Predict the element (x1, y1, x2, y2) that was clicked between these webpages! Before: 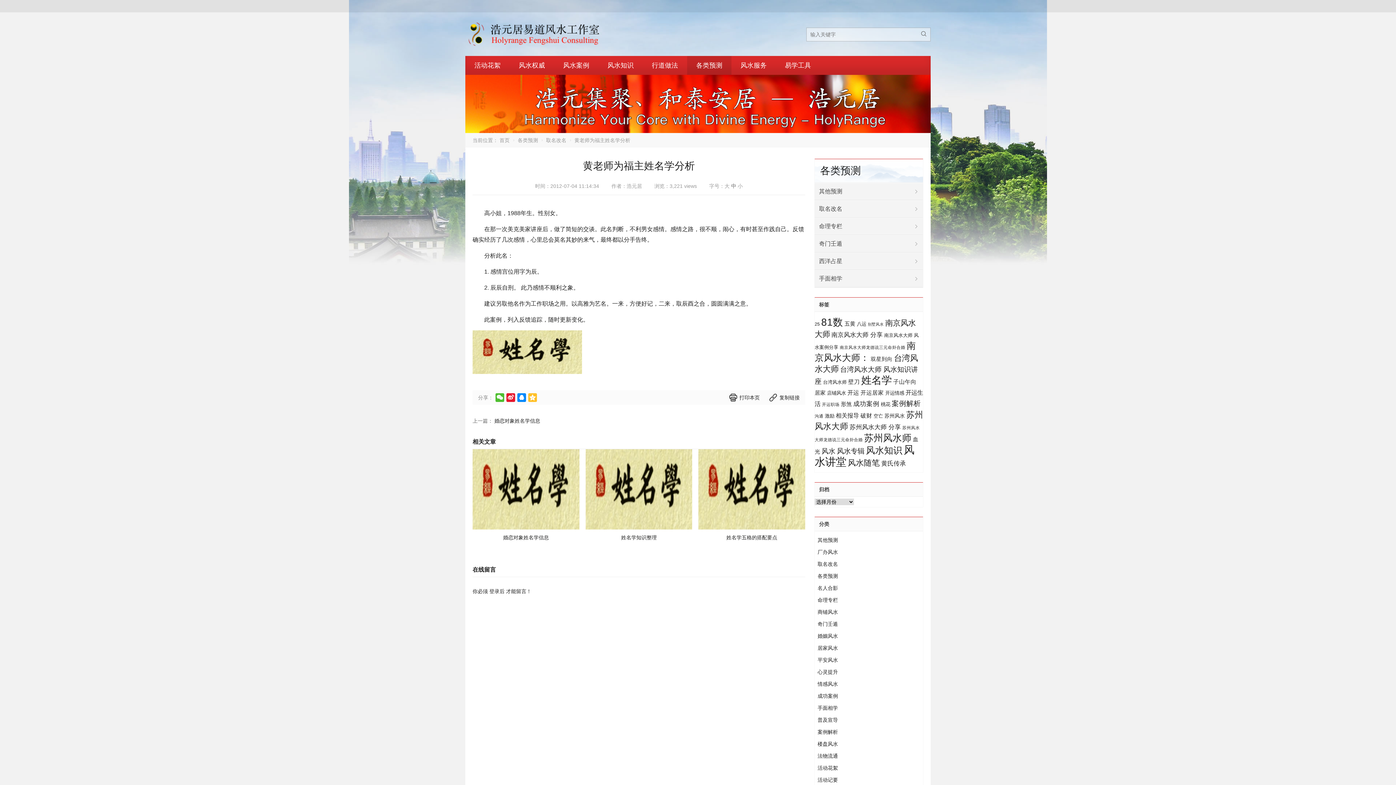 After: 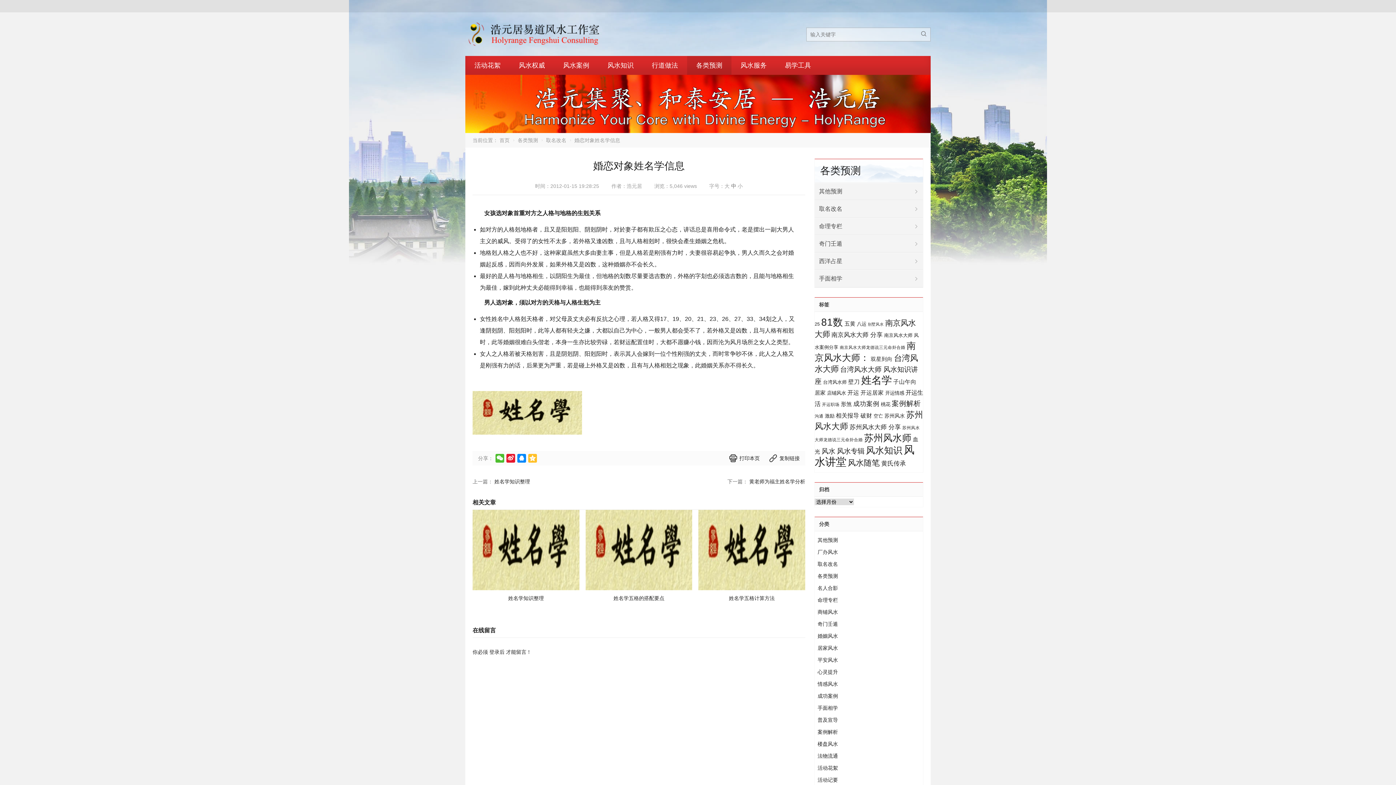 Action: label: 婚恋对象姓名学信息 bbox: (472, 486, 579, 541)